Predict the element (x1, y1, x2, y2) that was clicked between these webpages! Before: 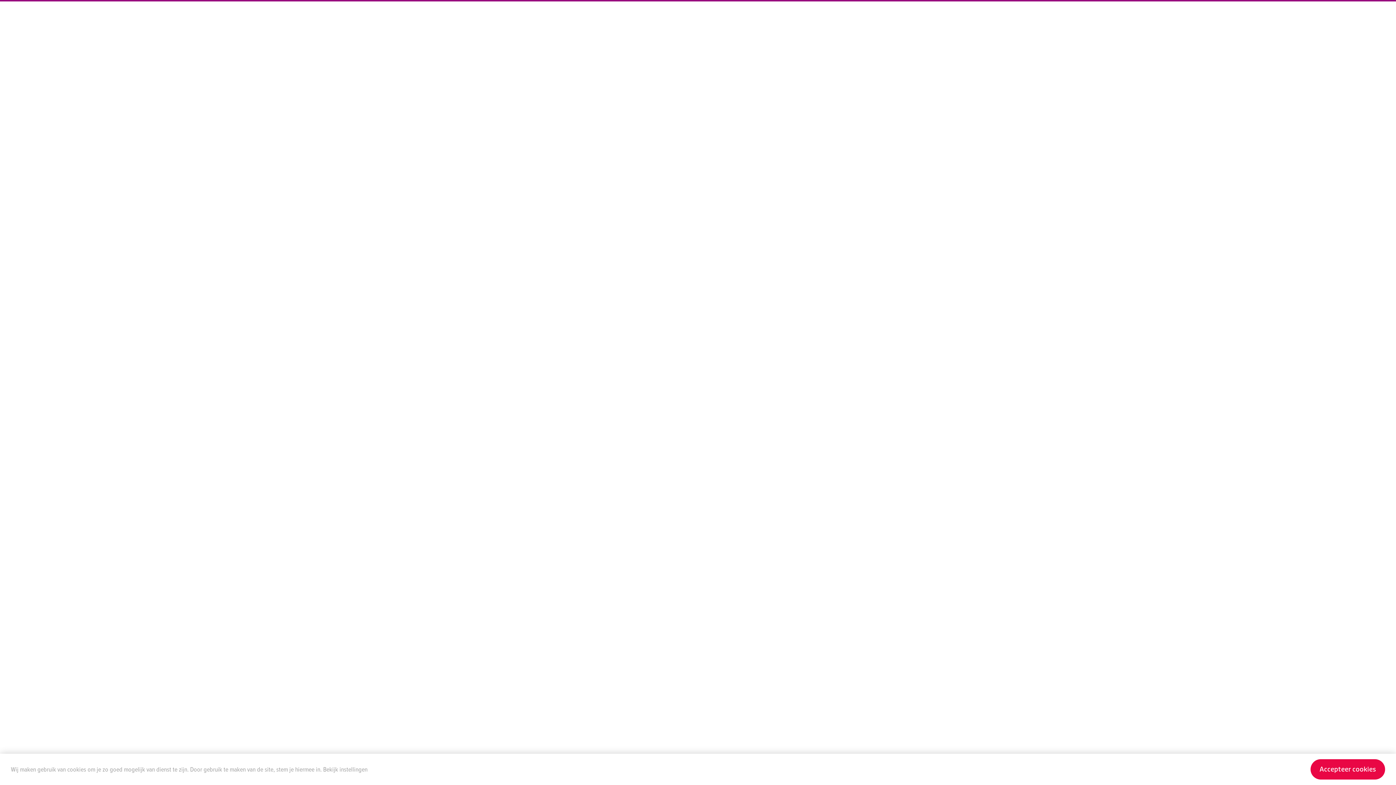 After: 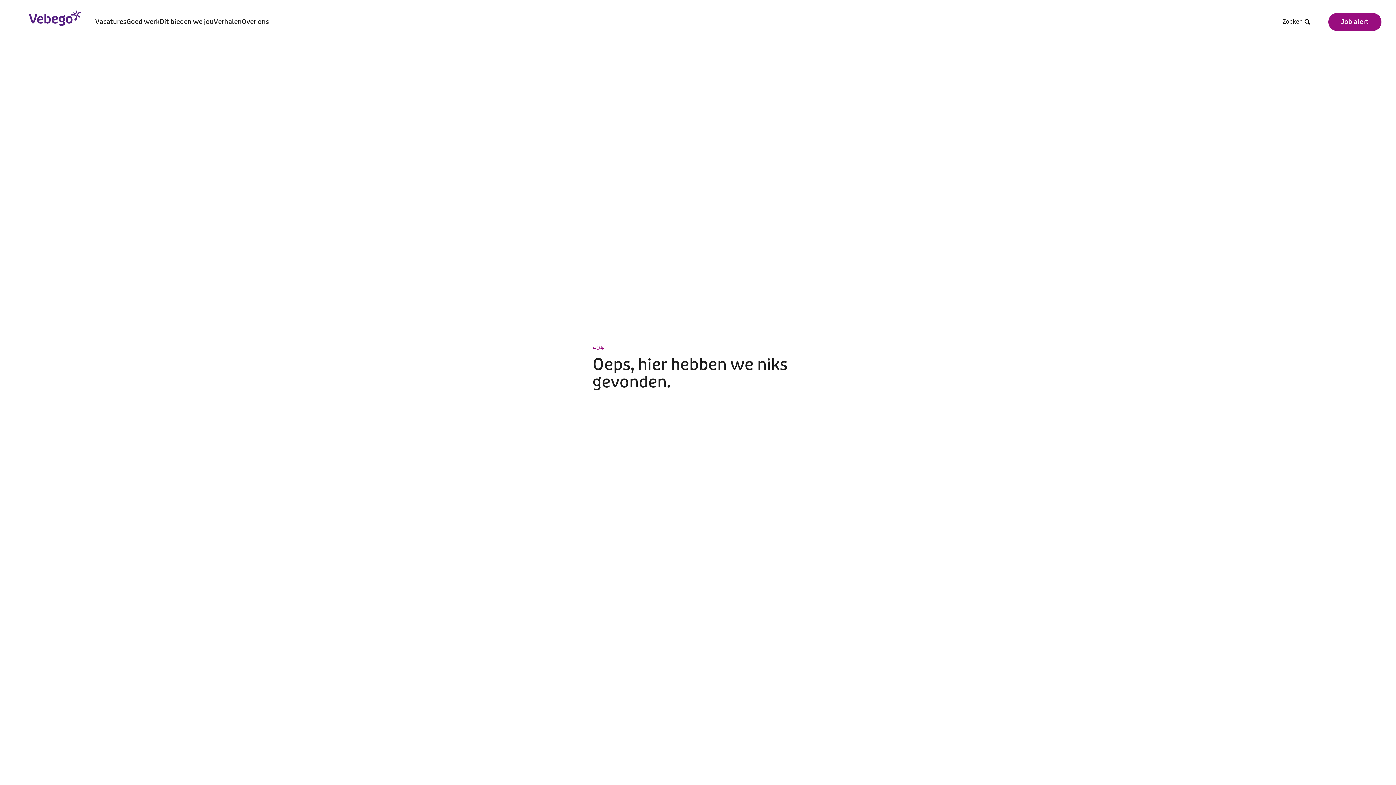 Action: label: Accepteer cookies bbox: (1310, 759, 1385, 780)